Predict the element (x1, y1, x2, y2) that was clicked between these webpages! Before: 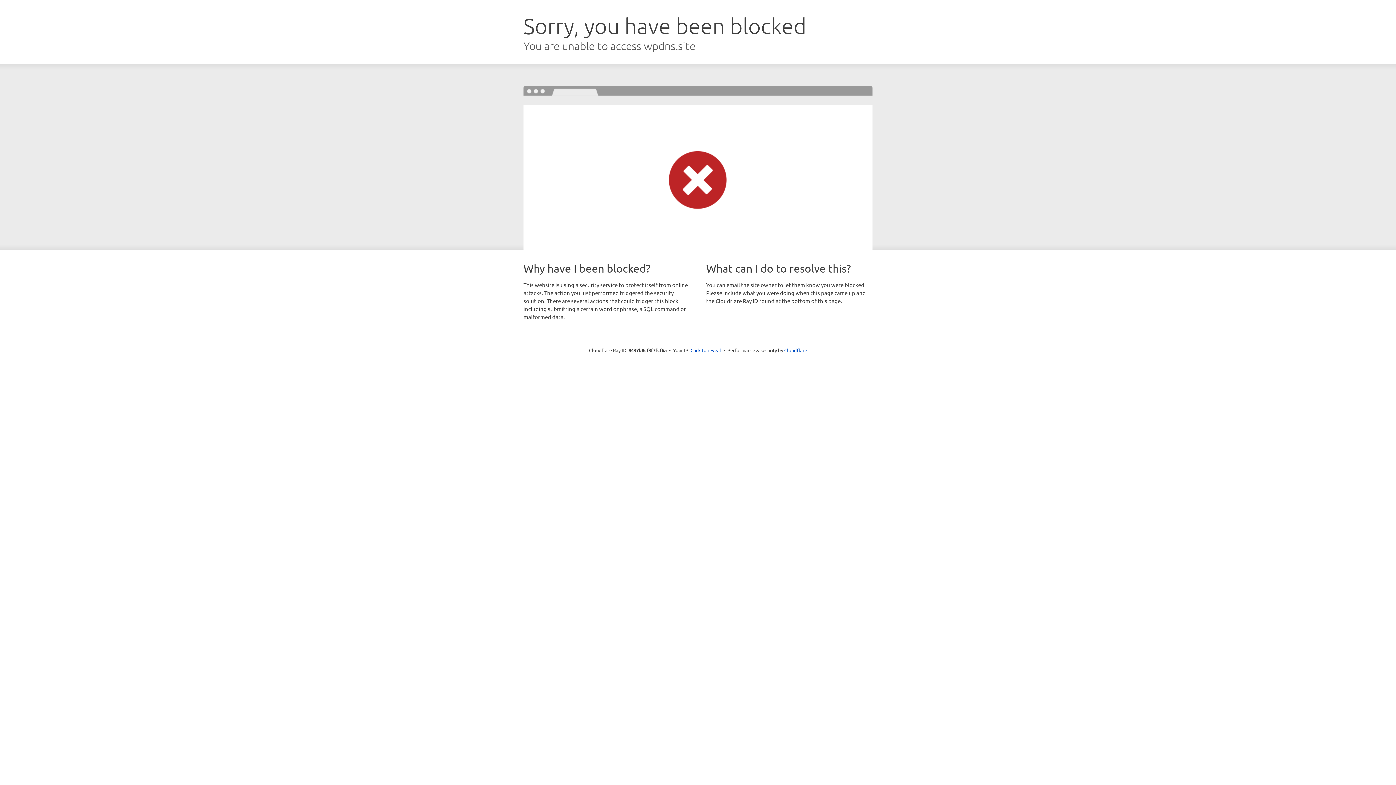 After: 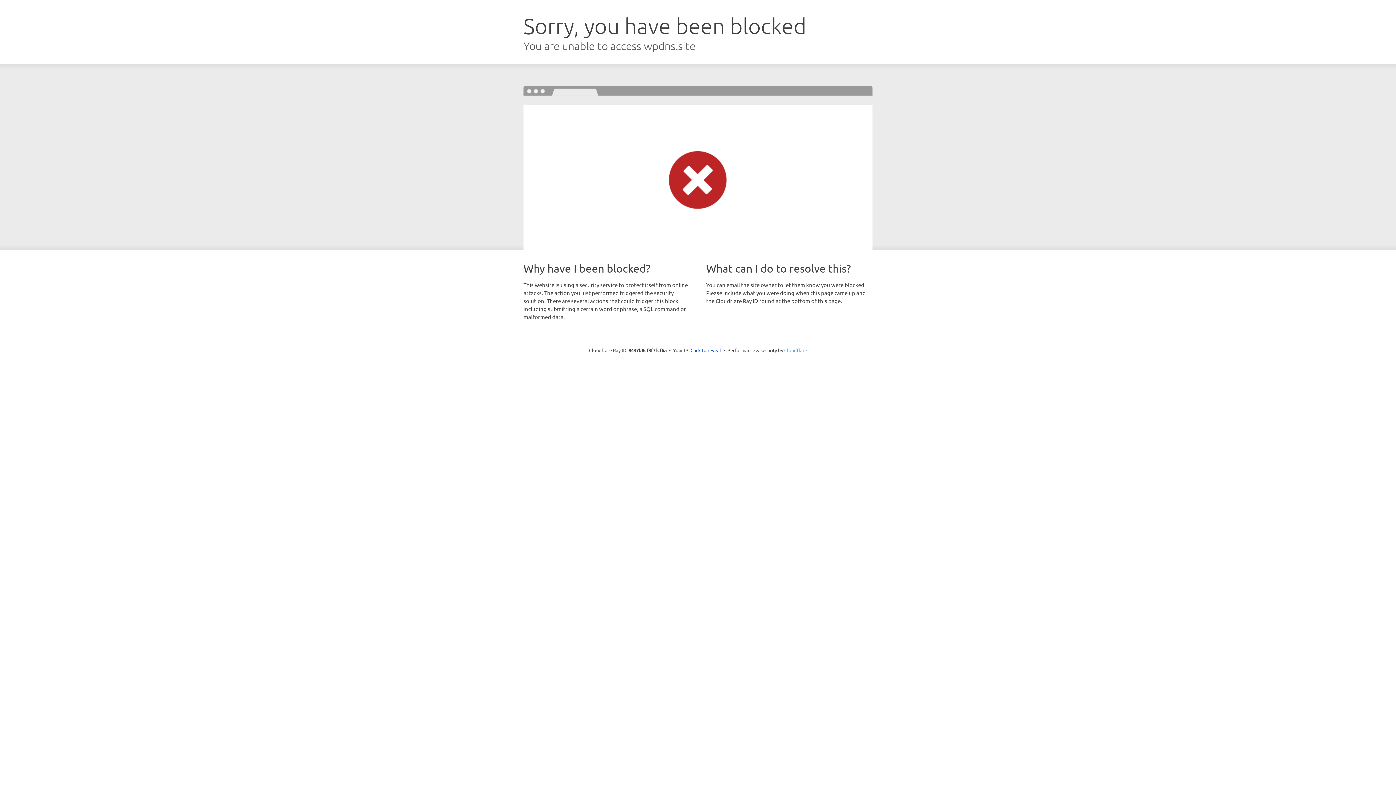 Action: bbox: (784, 347, 807, 353) label: Cloudflare